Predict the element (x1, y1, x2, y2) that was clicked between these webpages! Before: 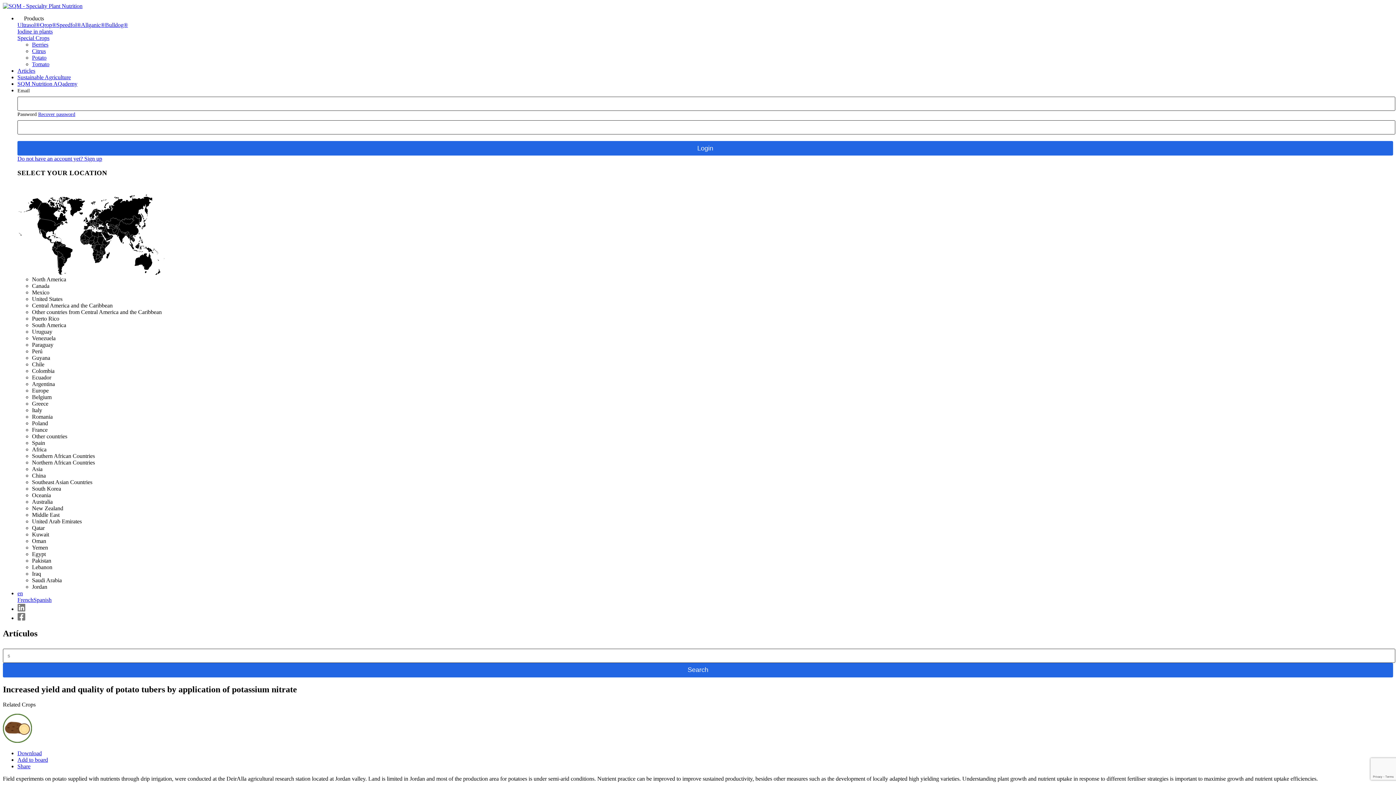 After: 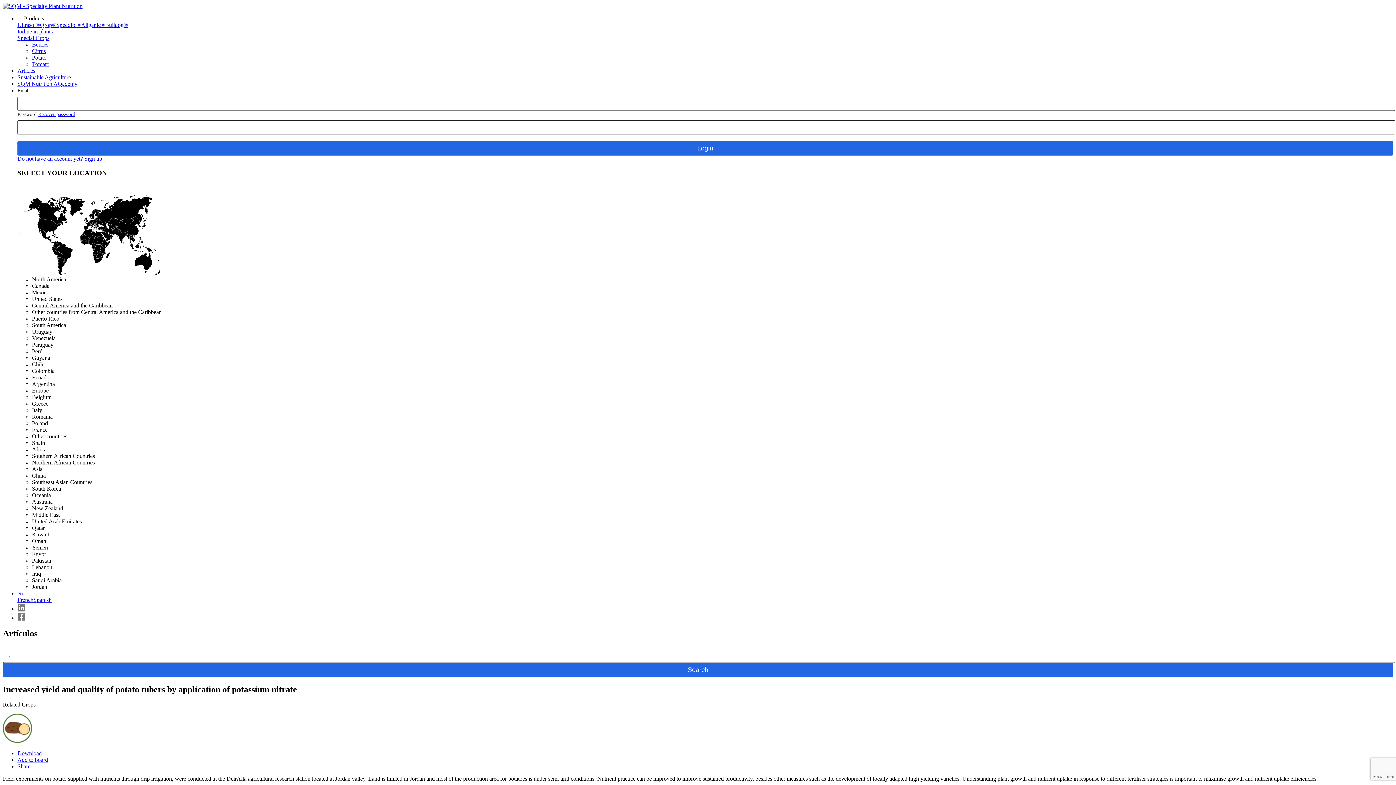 Action: bbox: (32, 453, 94, 459) label: Southern African Countries